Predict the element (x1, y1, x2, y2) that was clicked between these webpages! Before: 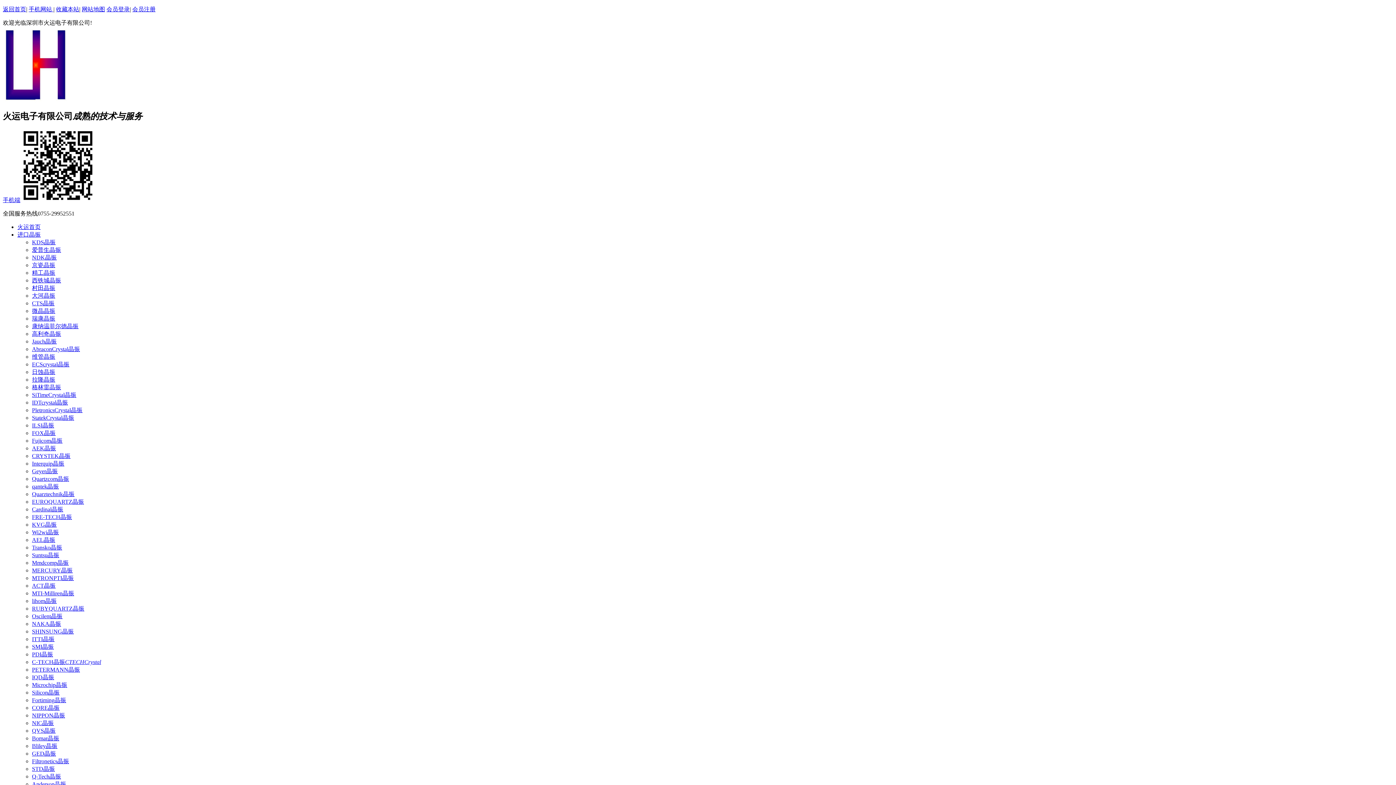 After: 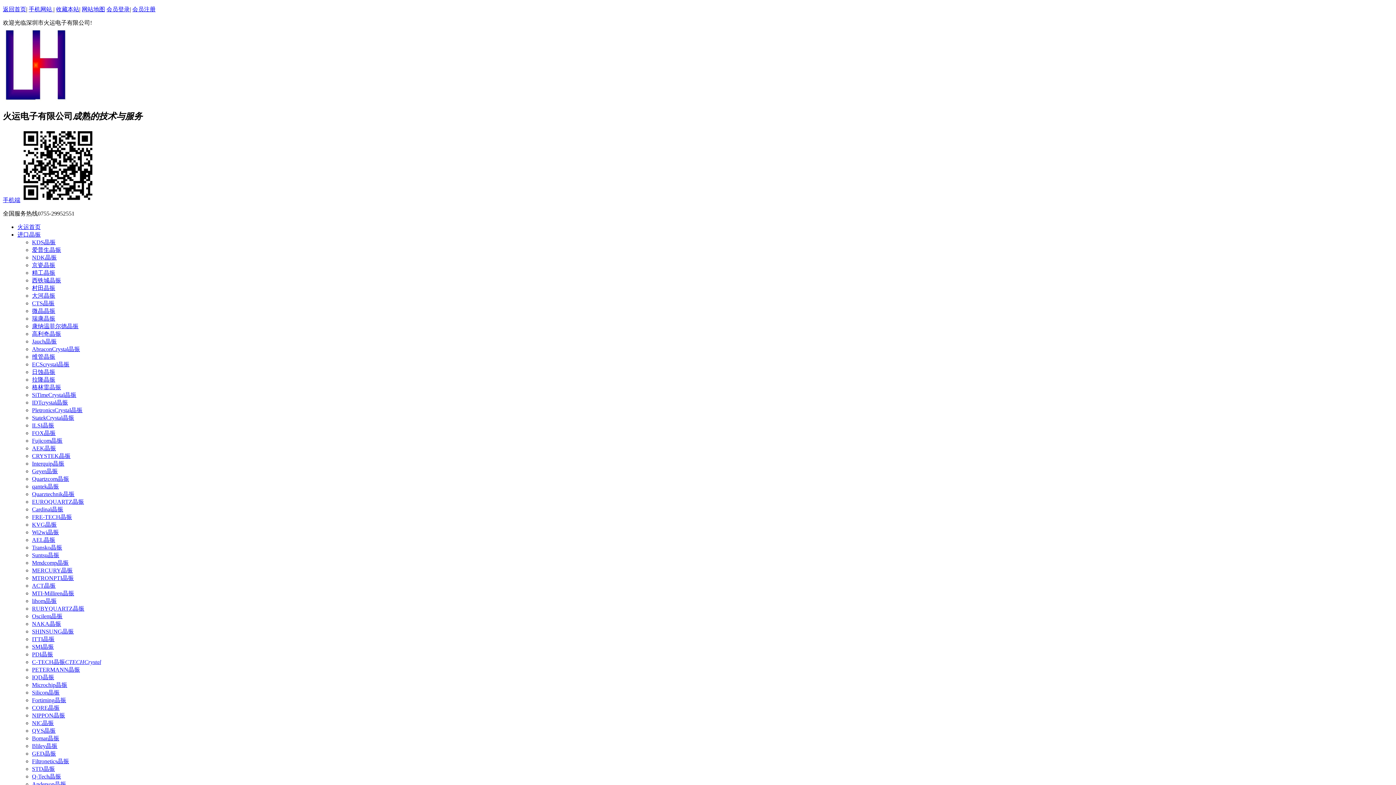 Action: label: 火运首页 bbox: (17, 223, 40, 230)